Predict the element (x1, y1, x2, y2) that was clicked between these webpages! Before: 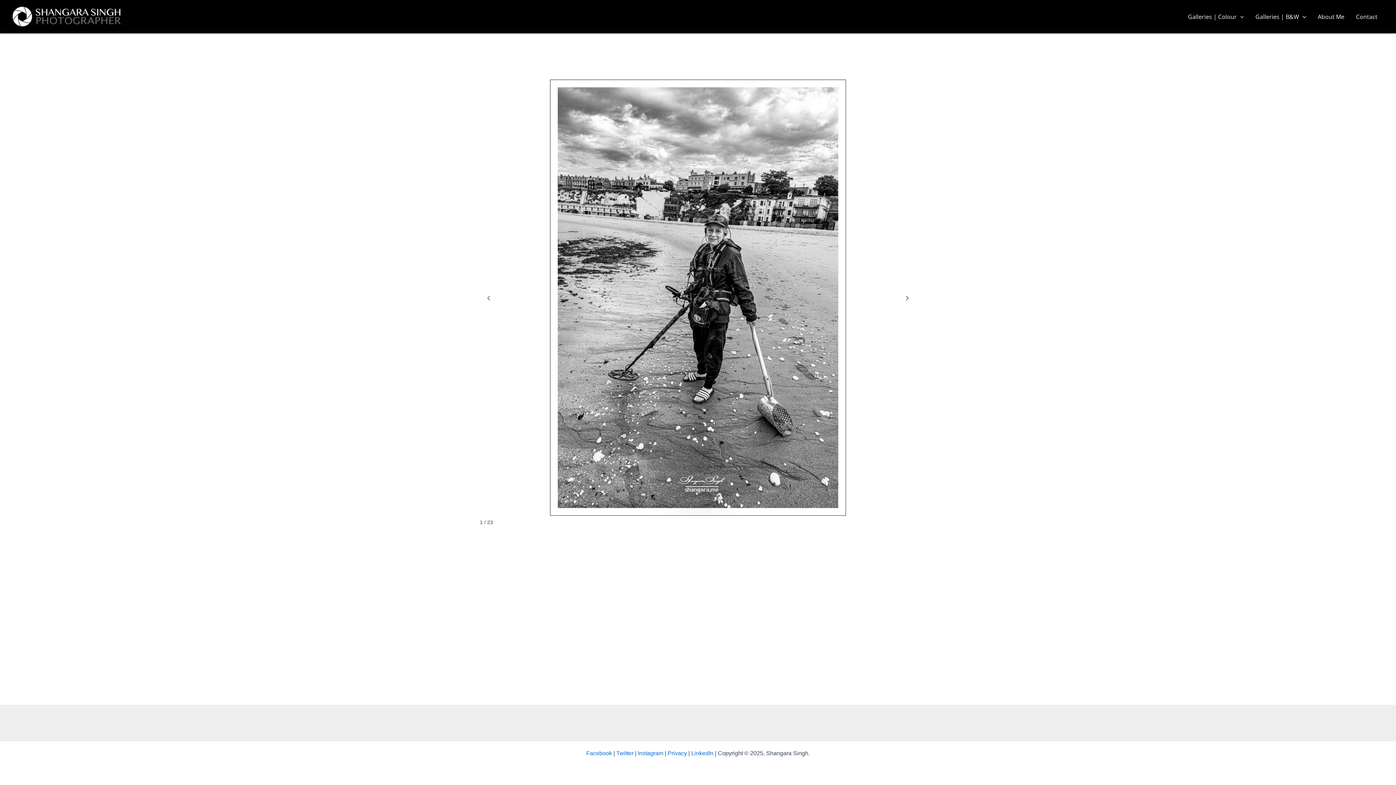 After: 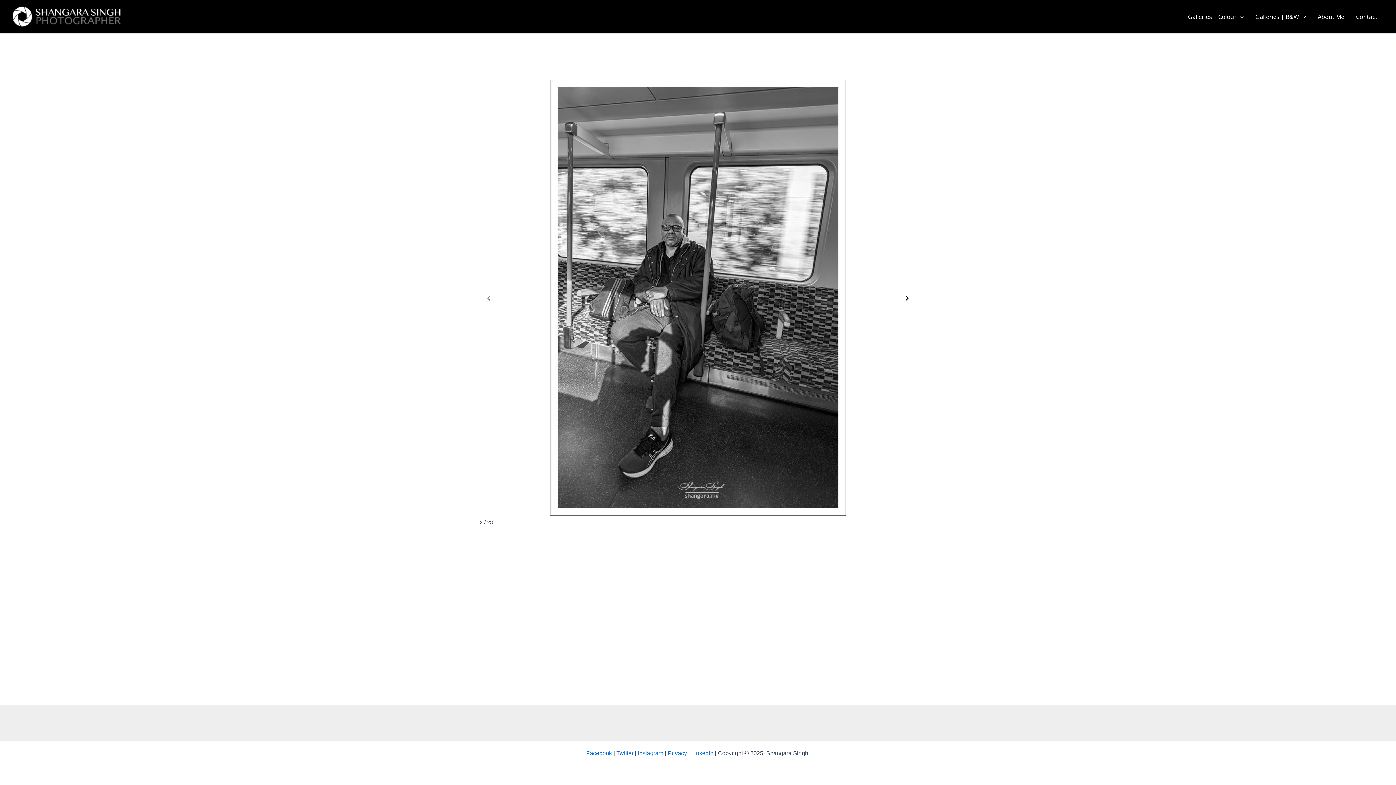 Action: label: Next slide bbox: (902, 292, 912, 303)